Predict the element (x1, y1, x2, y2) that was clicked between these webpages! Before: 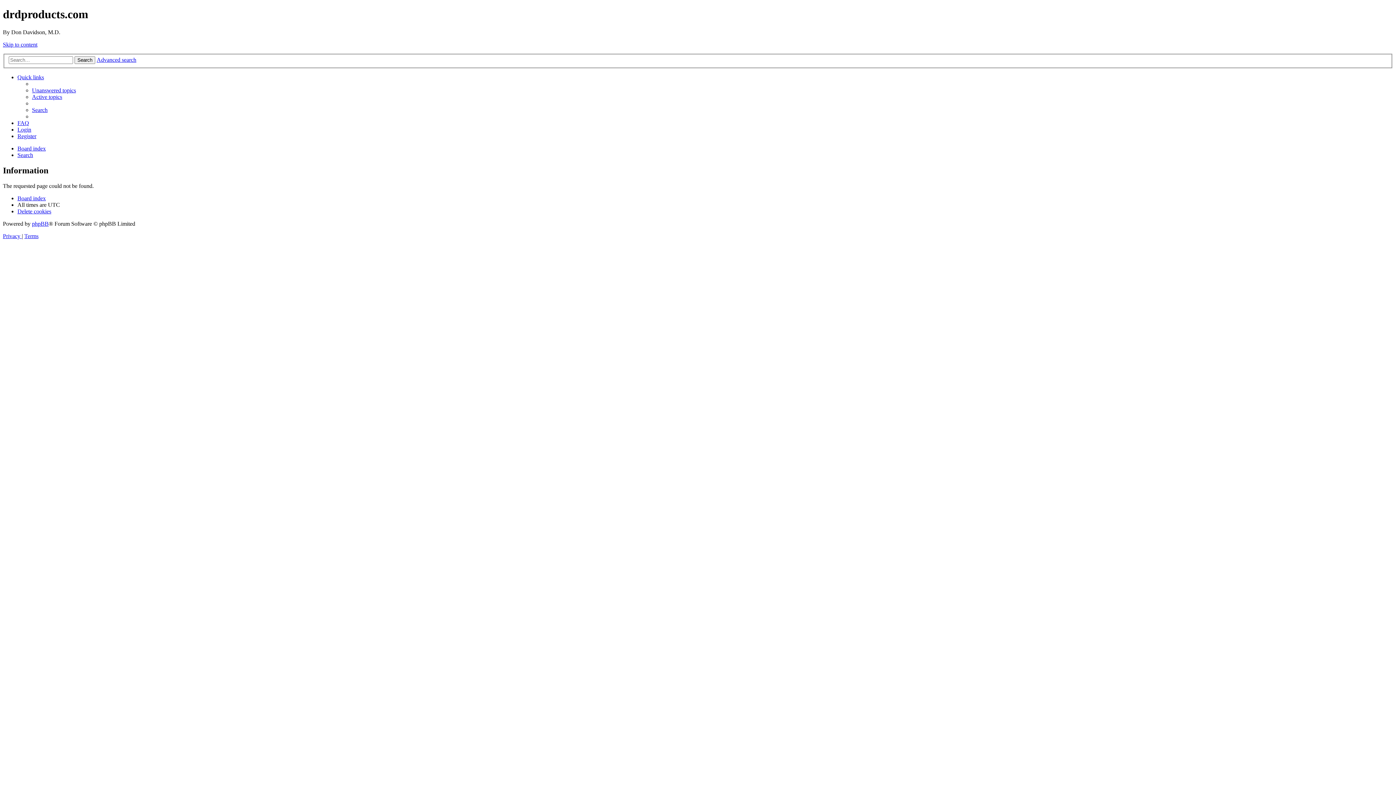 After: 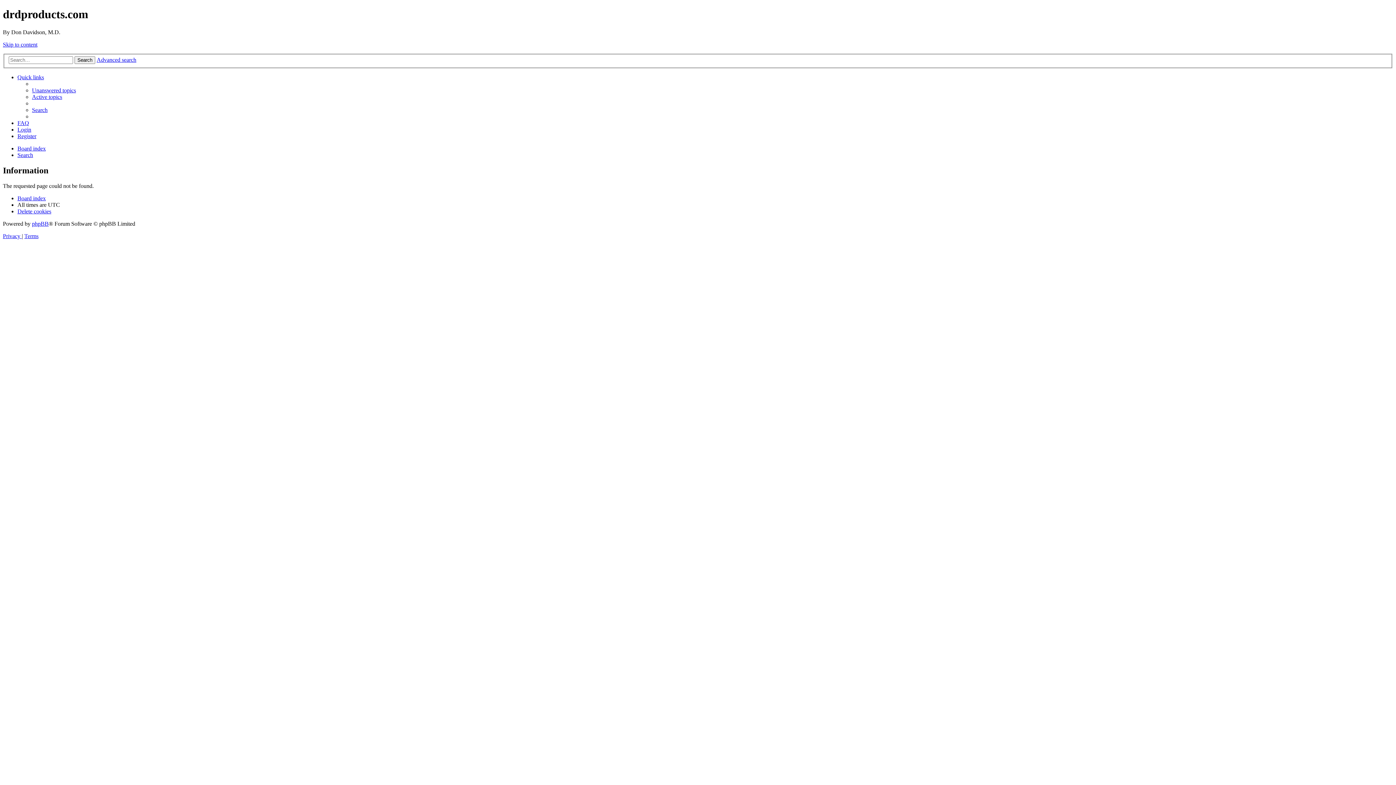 Action: label: Search bbox: (17, 152, 33, 158)